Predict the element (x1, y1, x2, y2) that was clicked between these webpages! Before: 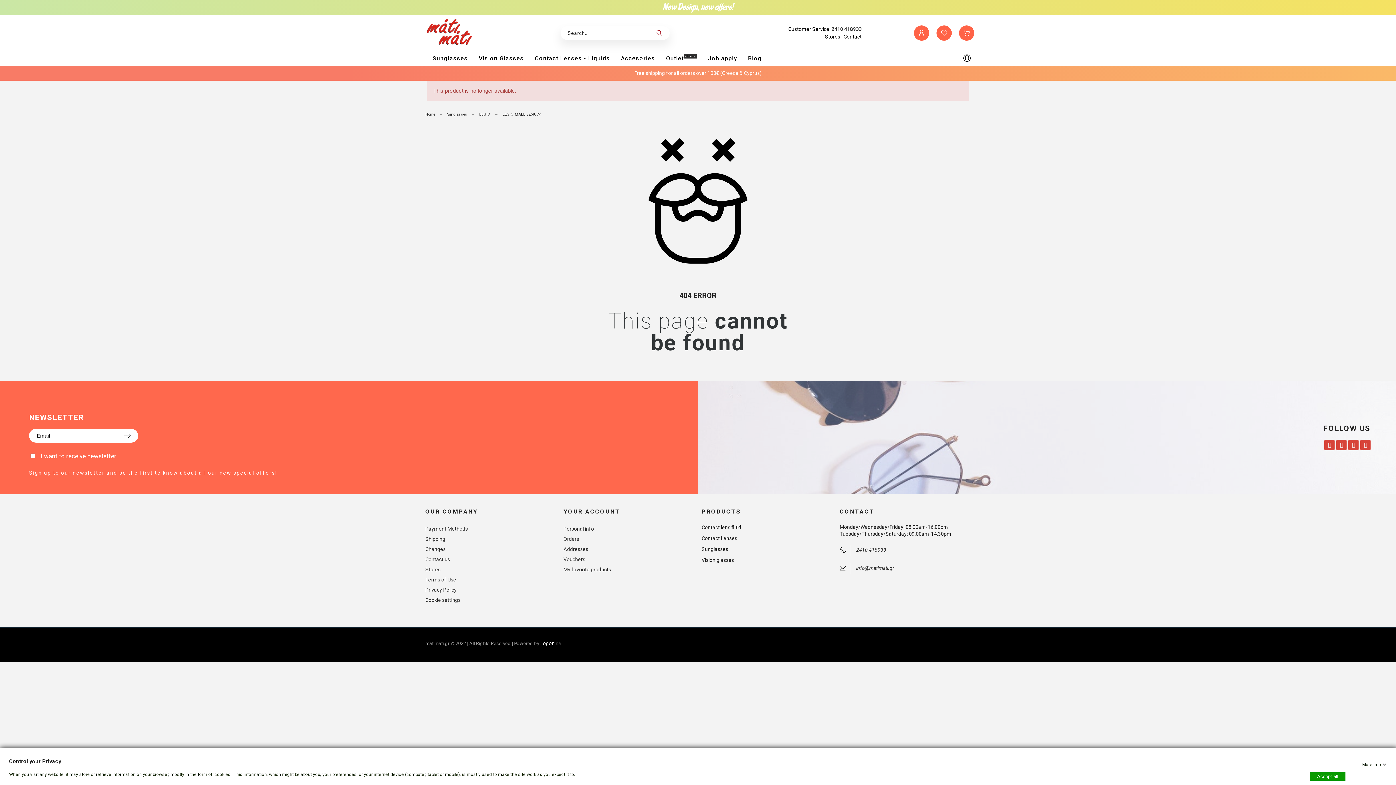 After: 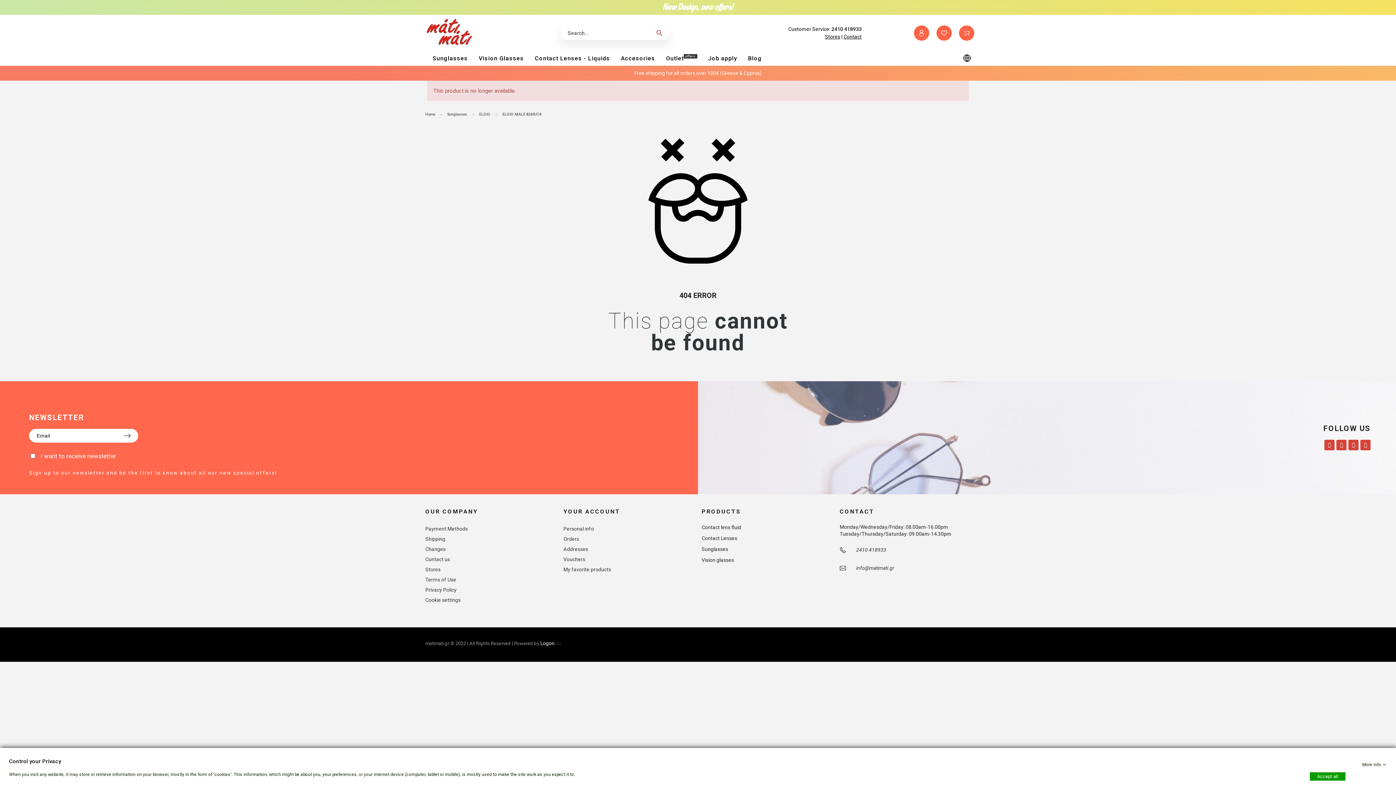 Action: label: Contact Lenses - Liquids bbox: (534, 54, 621, 62)